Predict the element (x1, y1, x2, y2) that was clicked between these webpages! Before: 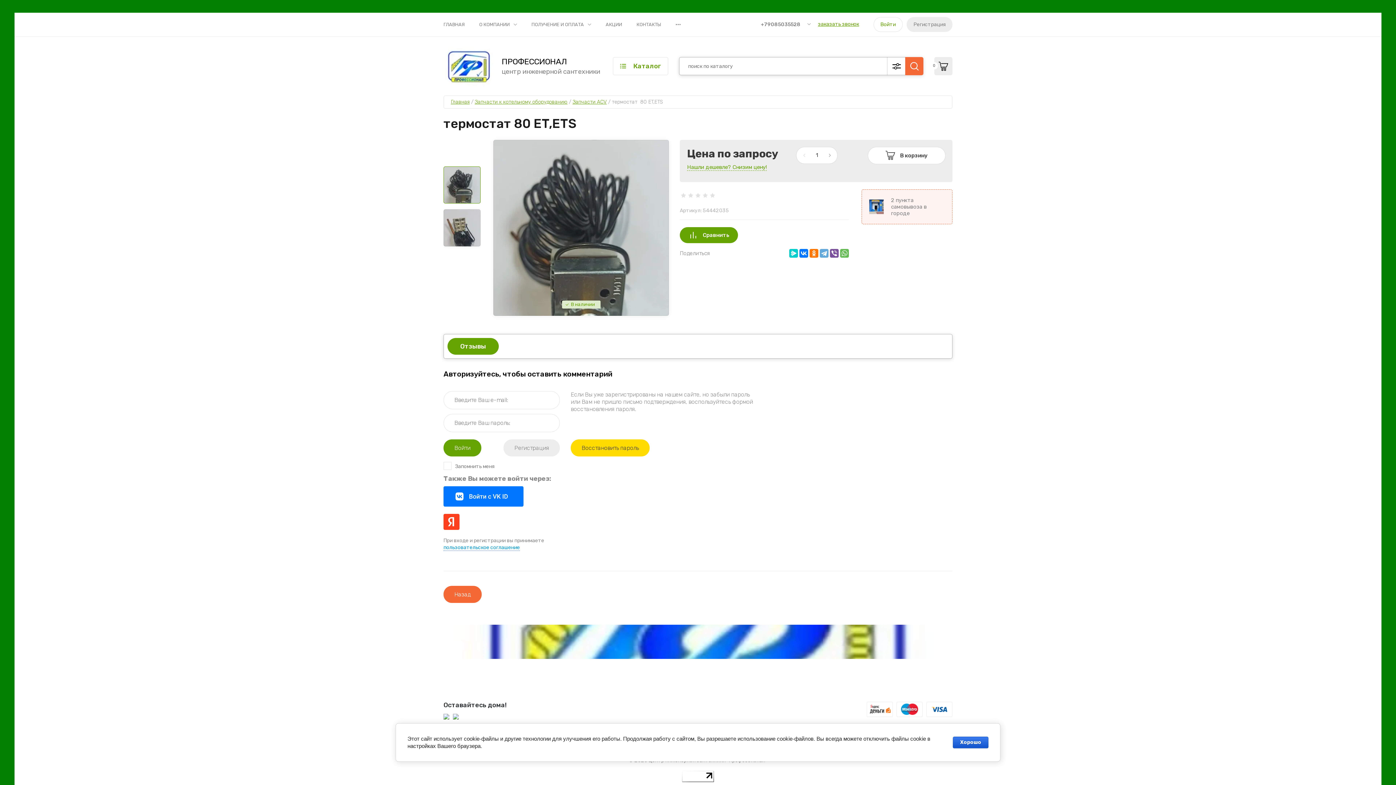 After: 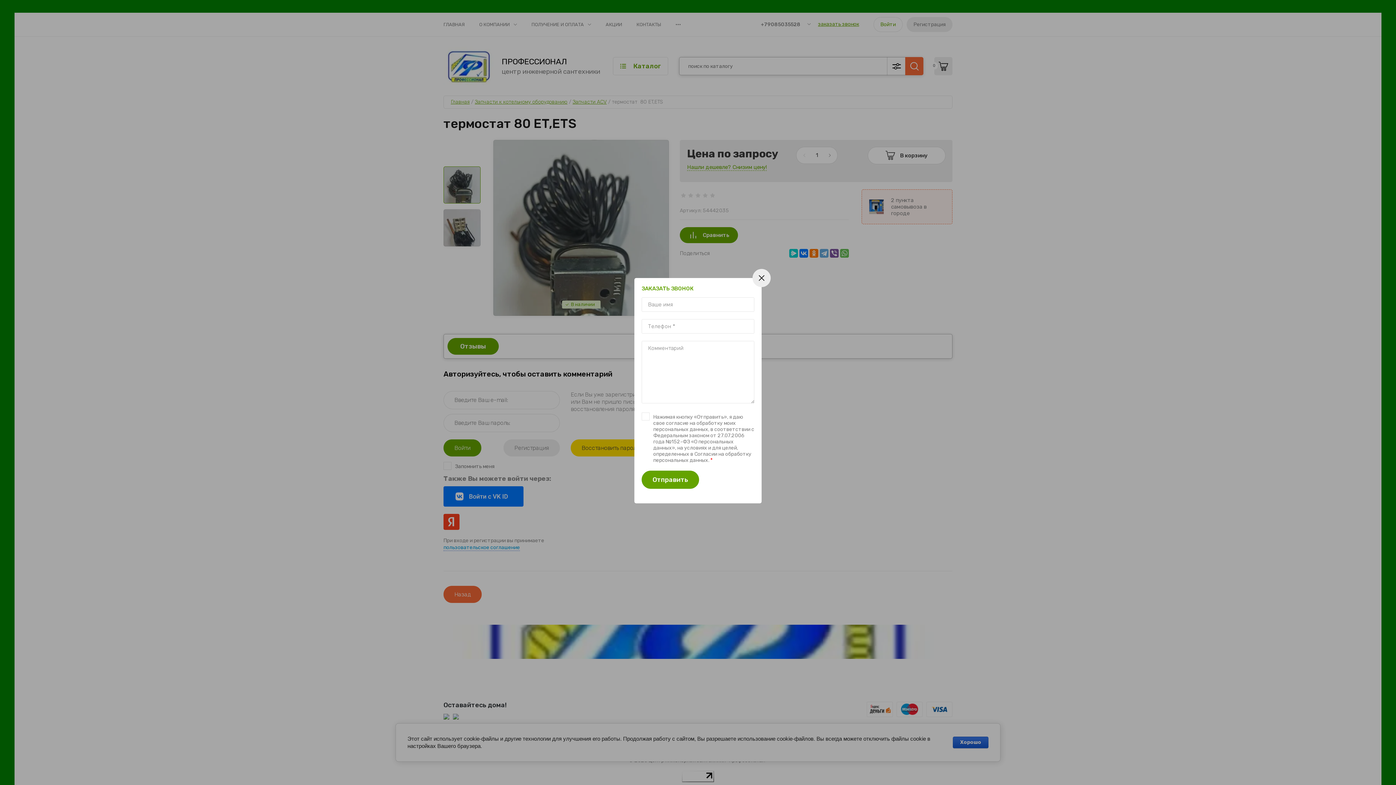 Action: bbox: (818, 20, 859, 27) label: заказать звонок